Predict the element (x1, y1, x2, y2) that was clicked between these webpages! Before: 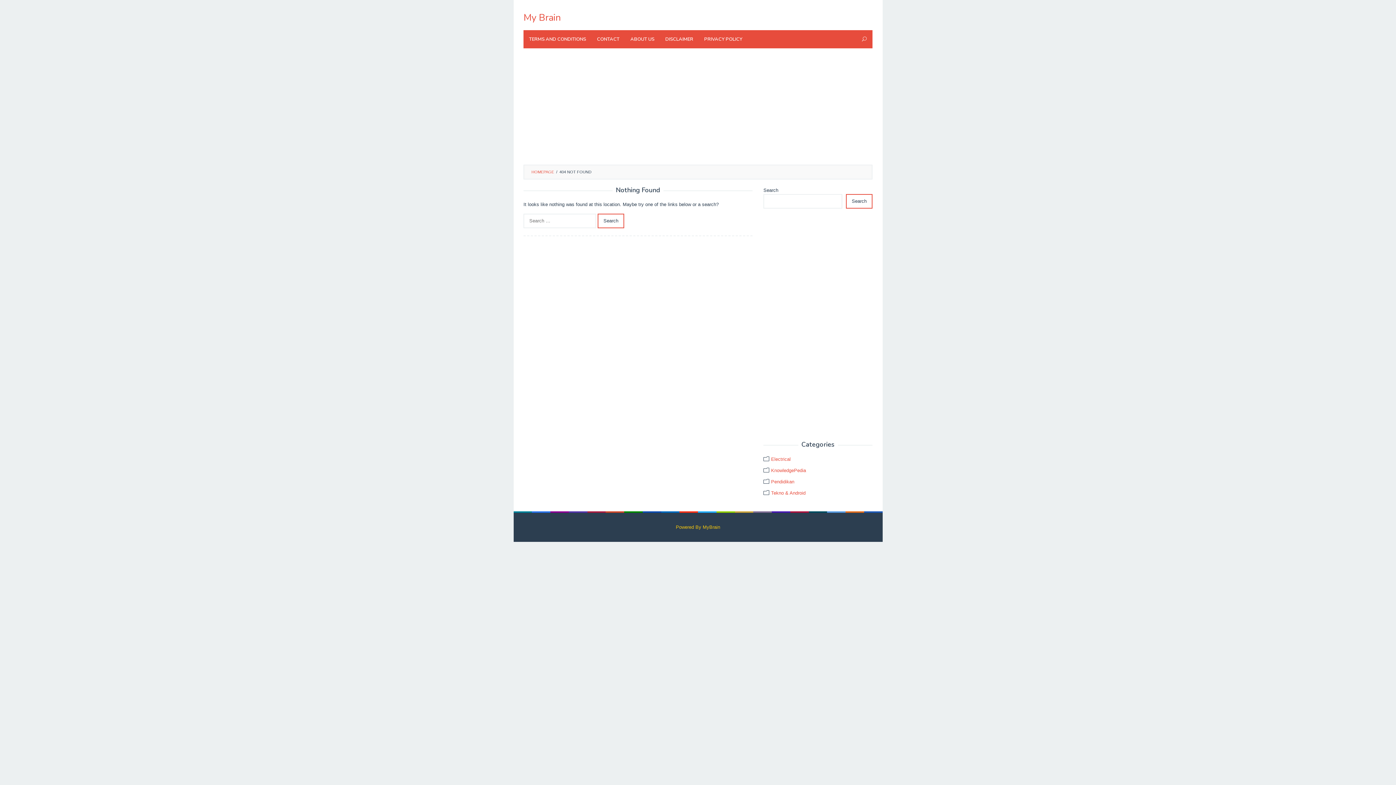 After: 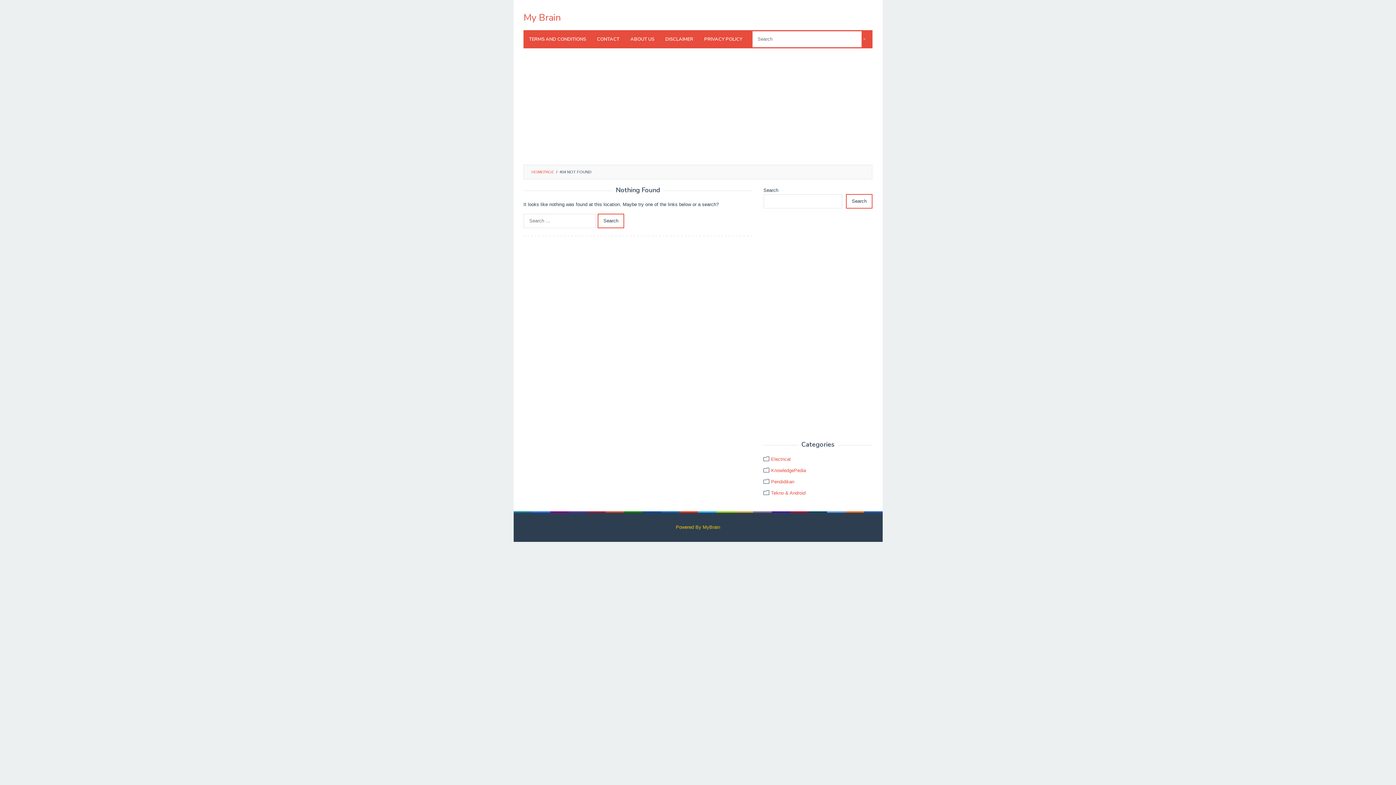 Action: bbox: (862, 30, 867, 48)